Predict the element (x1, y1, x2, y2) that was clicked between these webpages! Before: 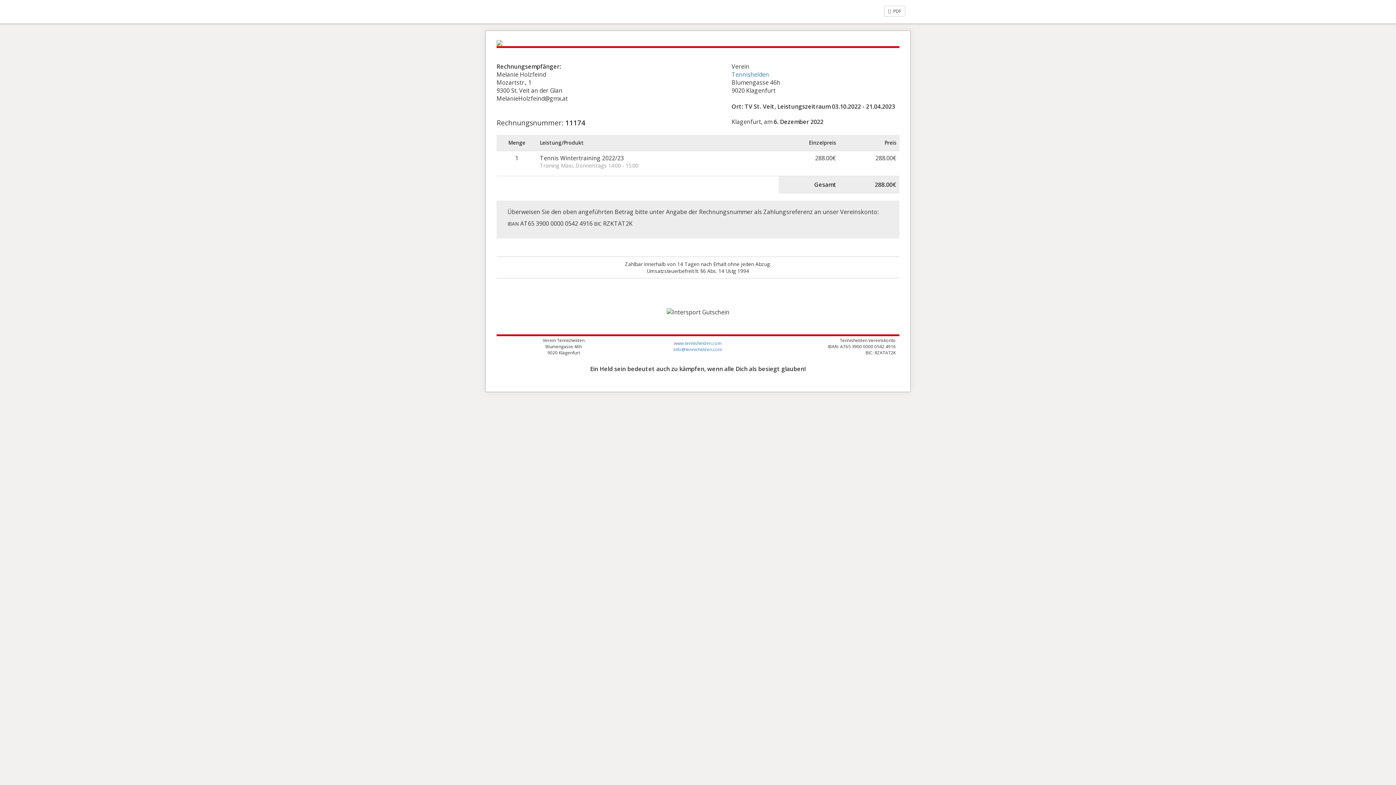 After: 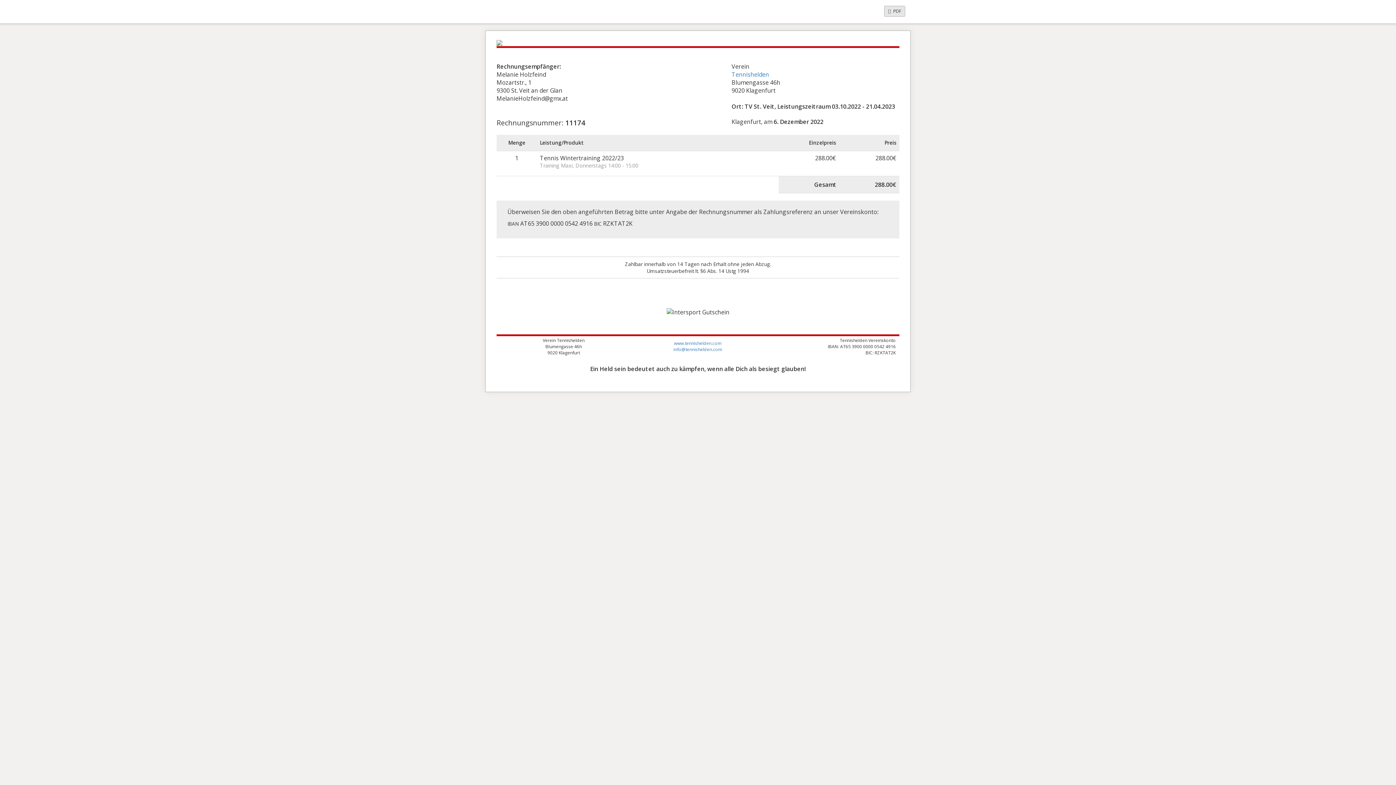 Action: bbox: (884, 5, 905, 16) label:  PDF